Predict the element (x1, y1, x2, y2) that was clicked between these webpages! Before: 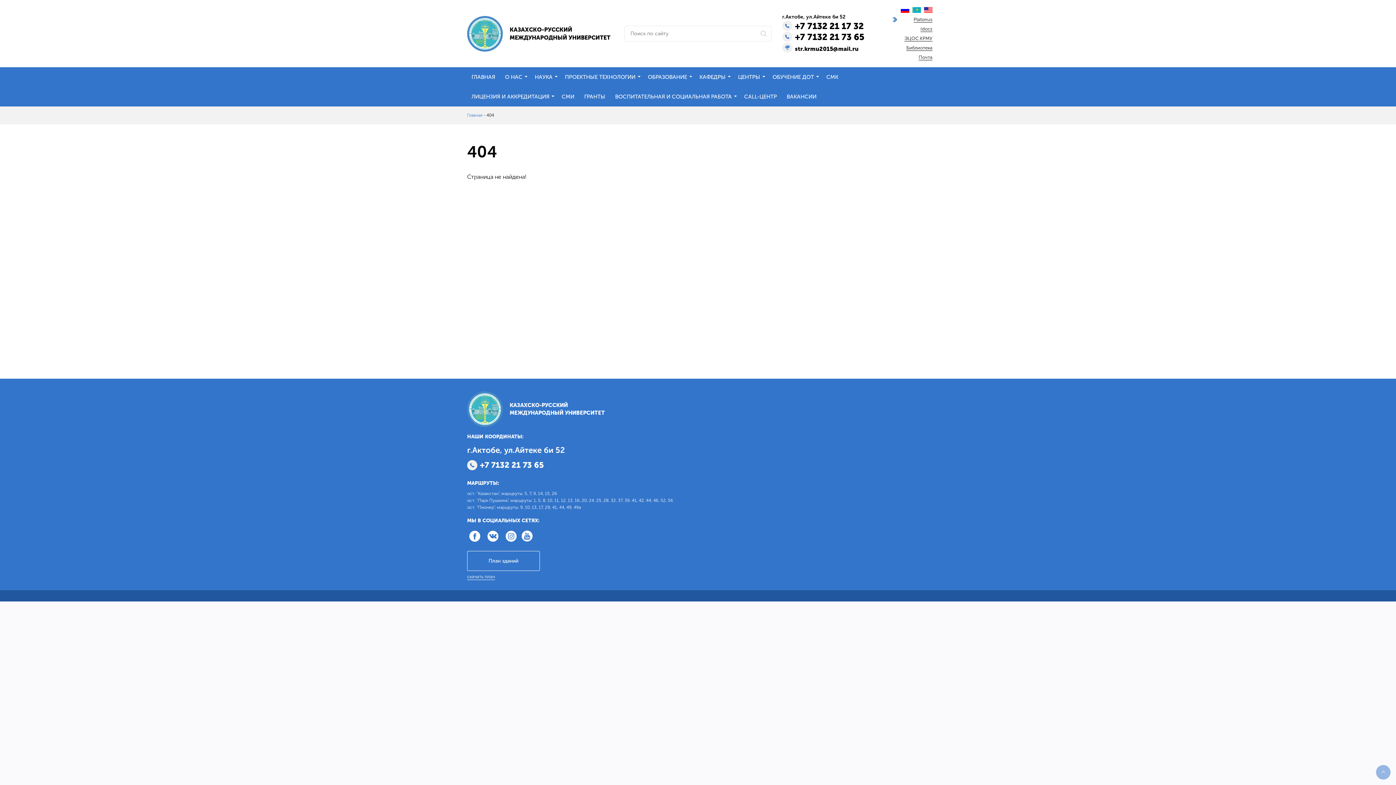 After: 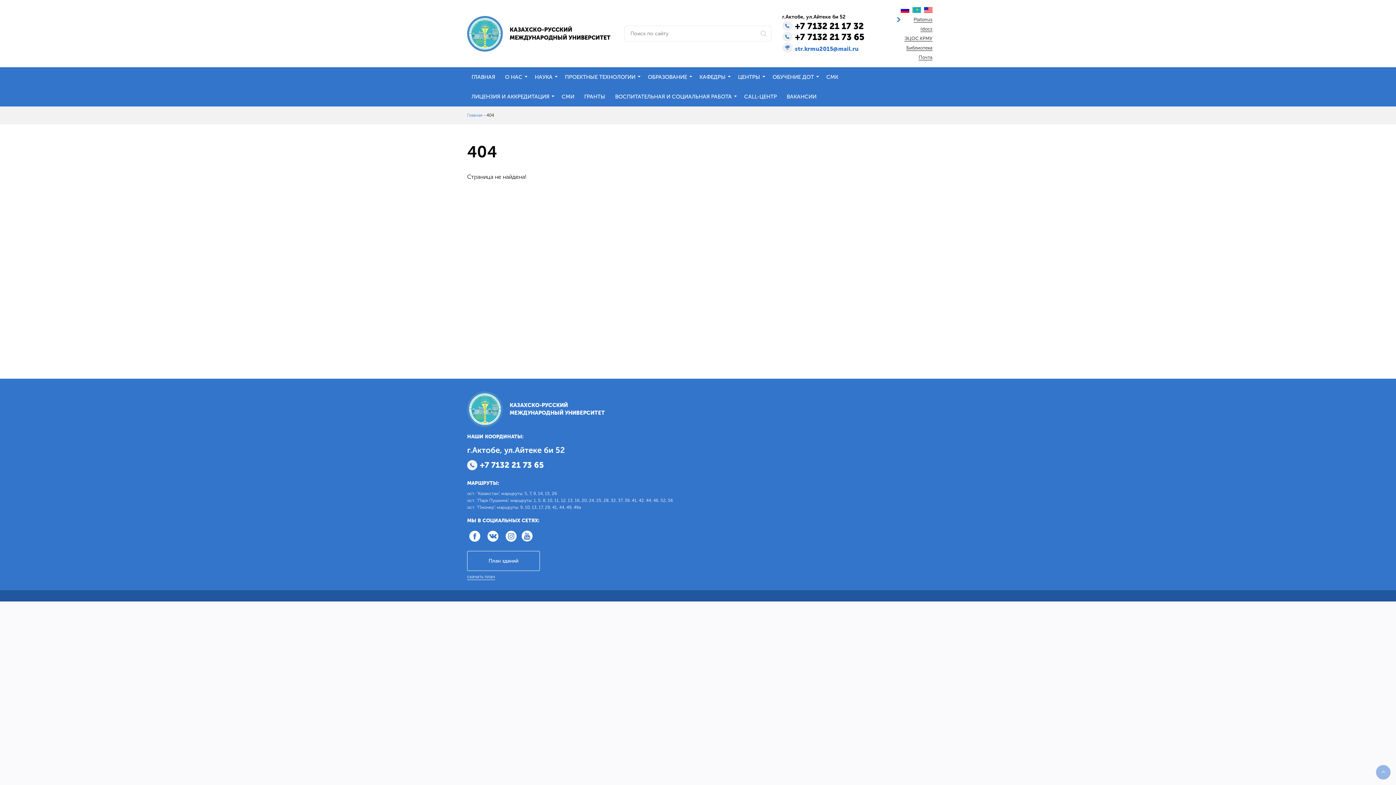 Action: label: str.krmu2015@mail.ru bbox: (795, 45, 858, 52)